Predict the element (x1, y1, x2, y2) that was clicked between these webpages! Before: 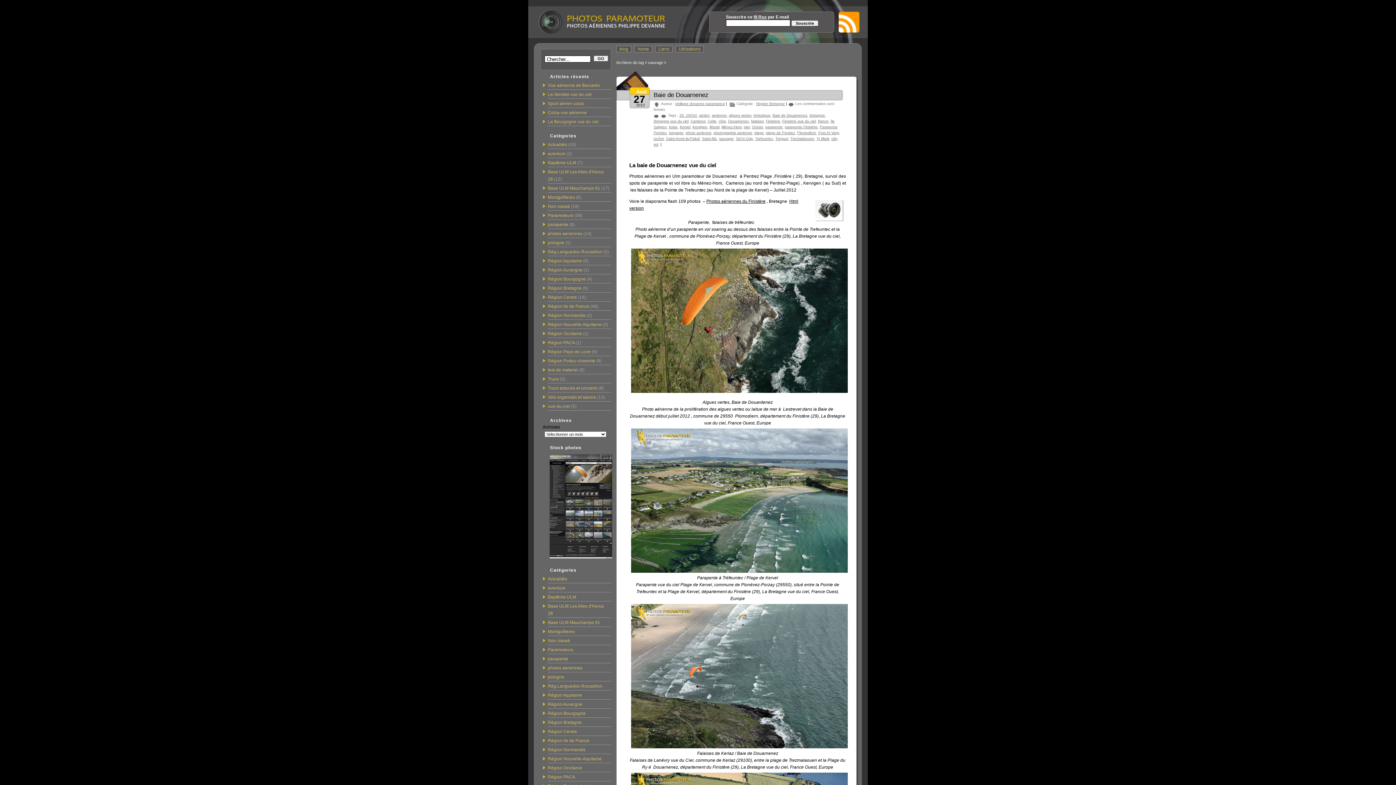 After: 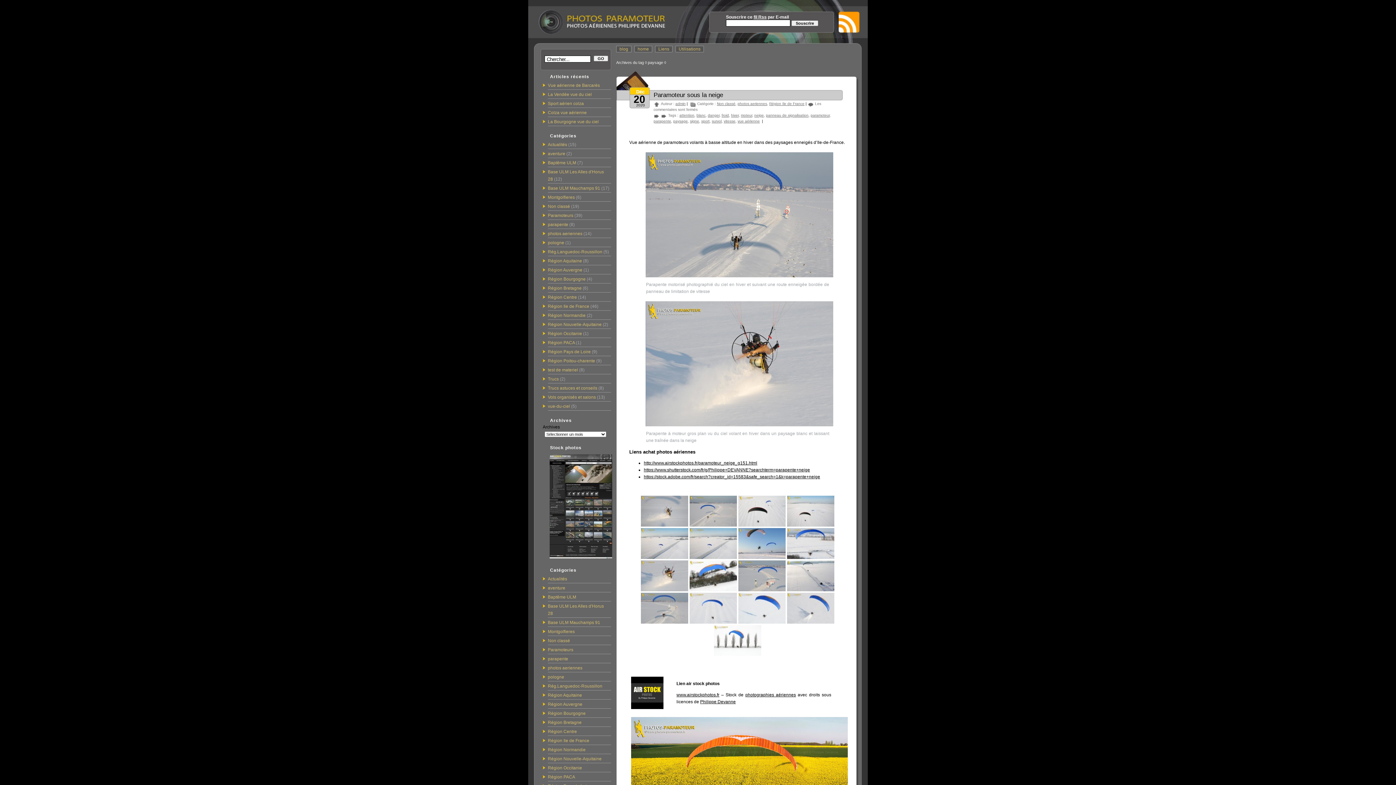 Action: label: paysage bbox: (669, 130, 683, 134)